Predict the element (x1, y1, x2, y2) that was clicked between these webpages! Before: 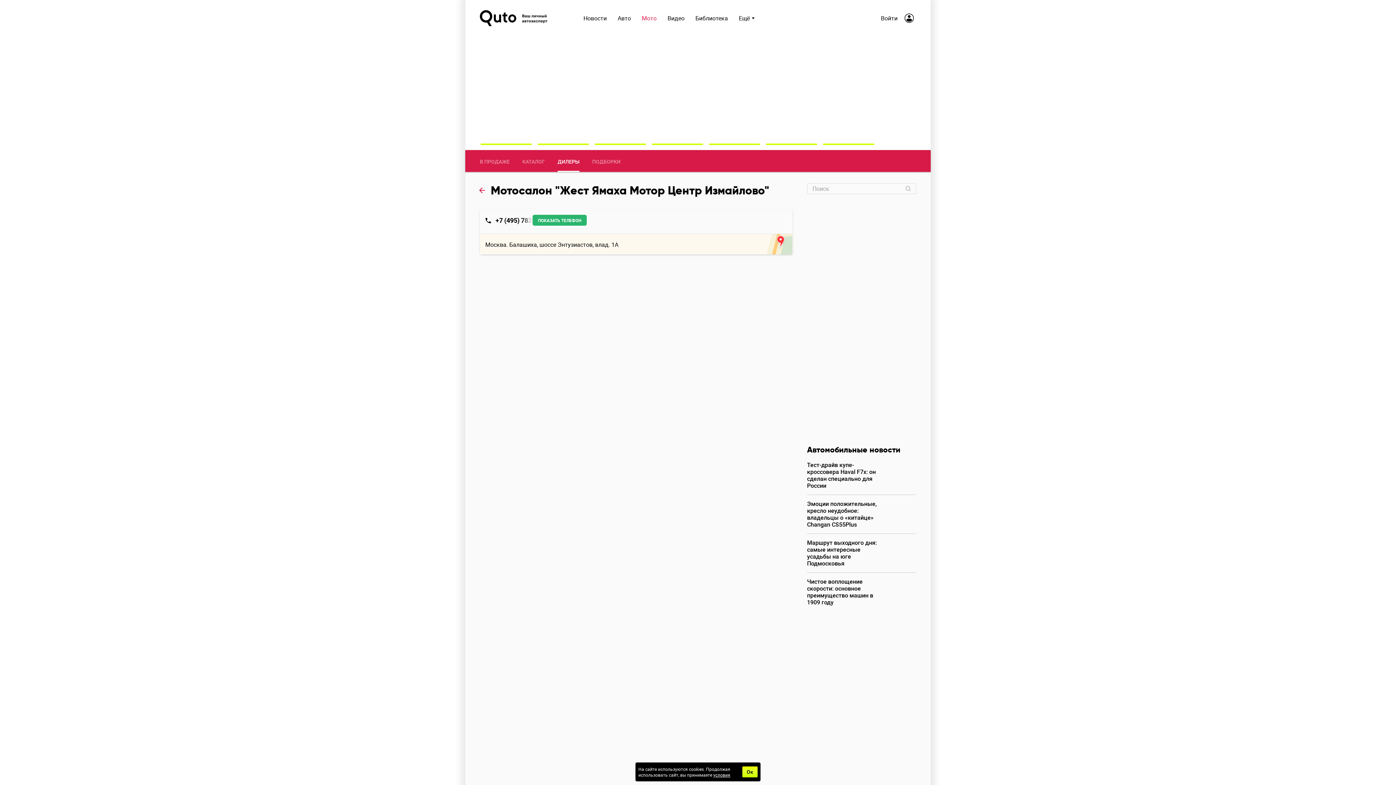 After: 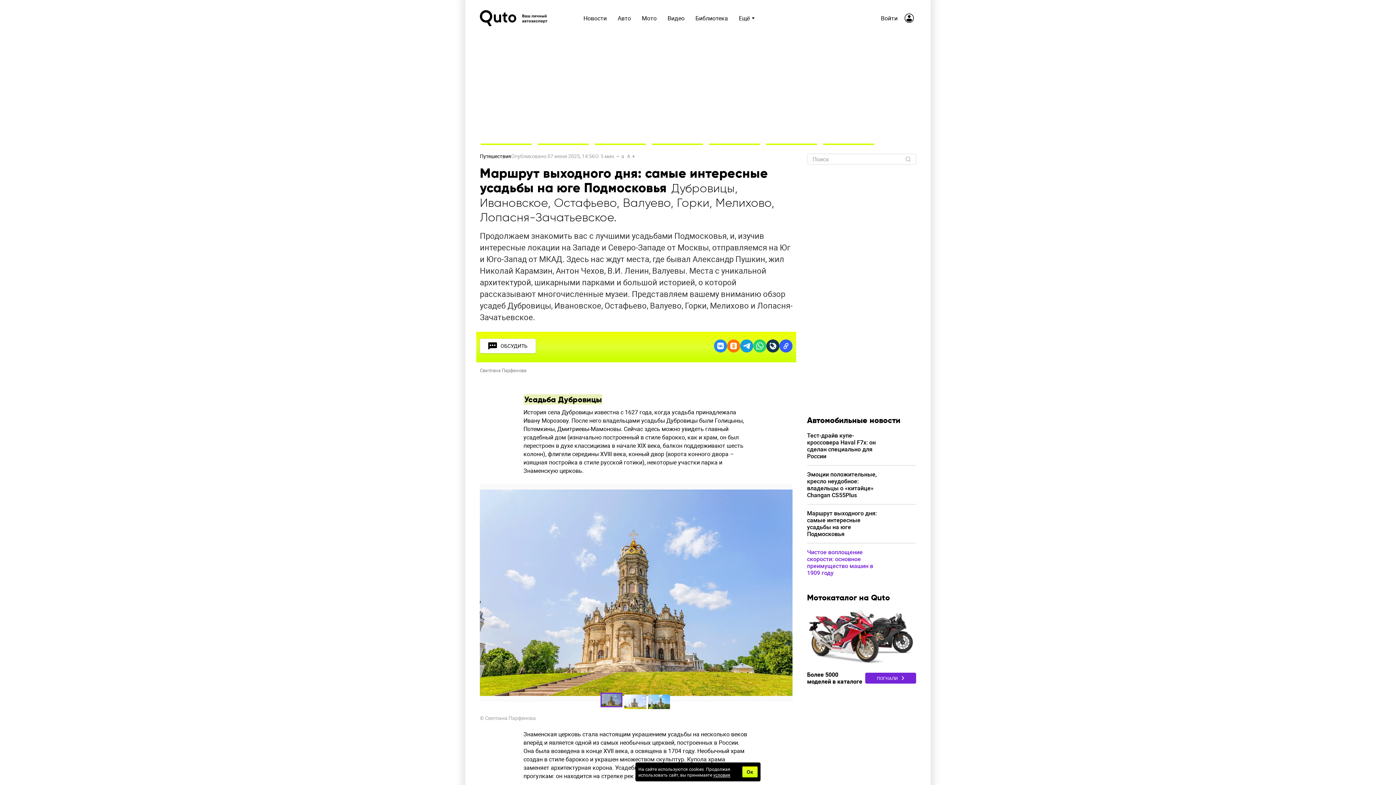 Action: bbox: (807, 539, 916, 567) label: Маршрут выходного дня: самые интересные усадьбы на юге Подмосковья